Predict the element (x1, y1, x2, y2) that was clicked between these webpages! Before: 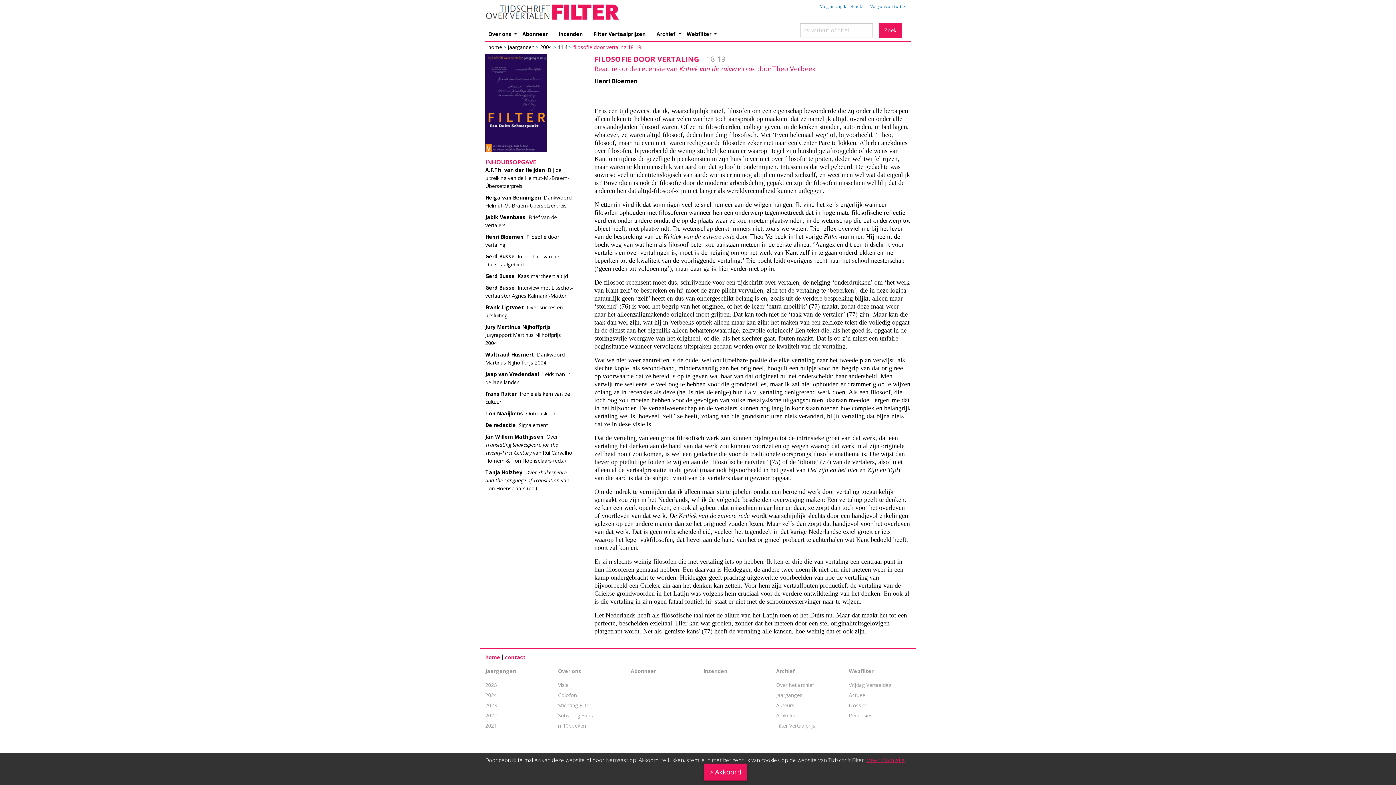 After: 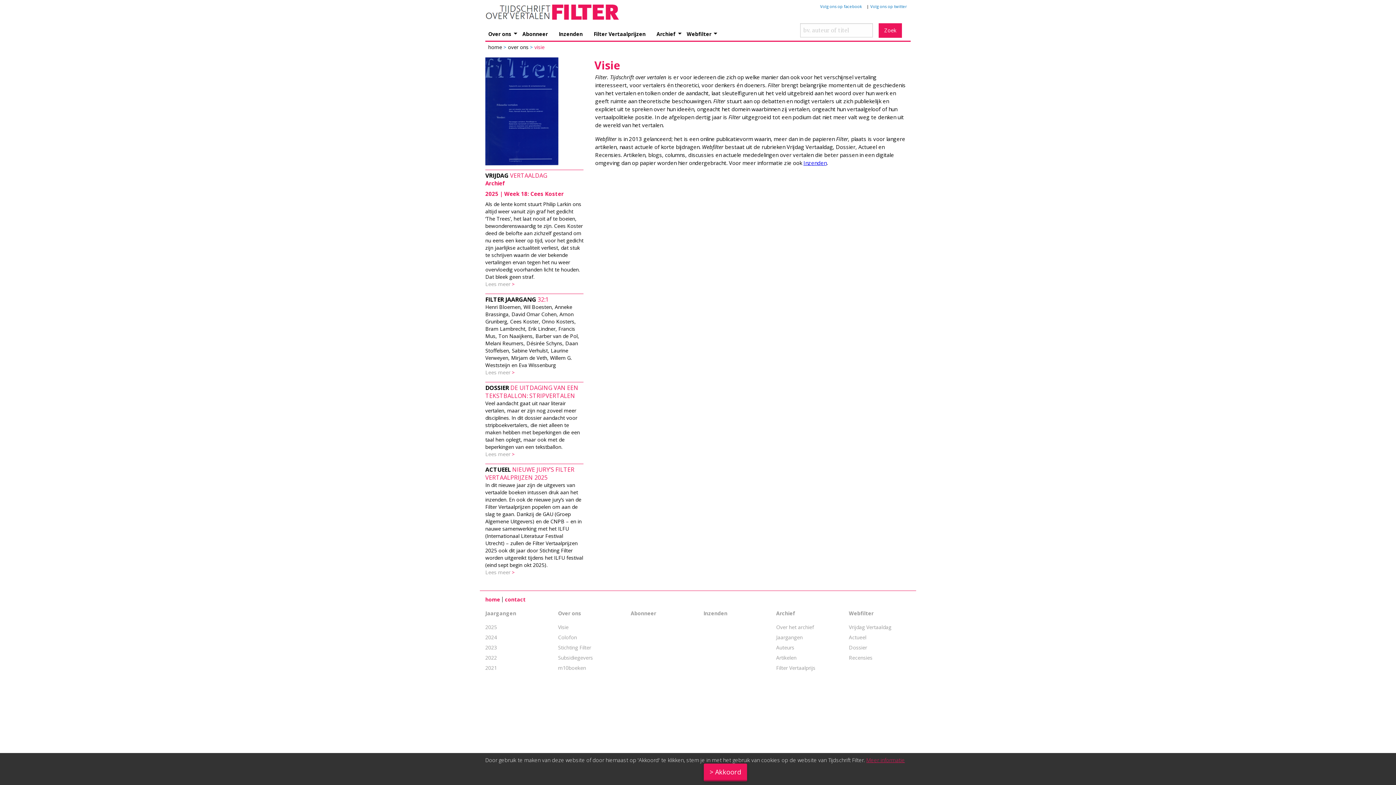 Action: bbox: (558, 681, 568, 688) label: Visie